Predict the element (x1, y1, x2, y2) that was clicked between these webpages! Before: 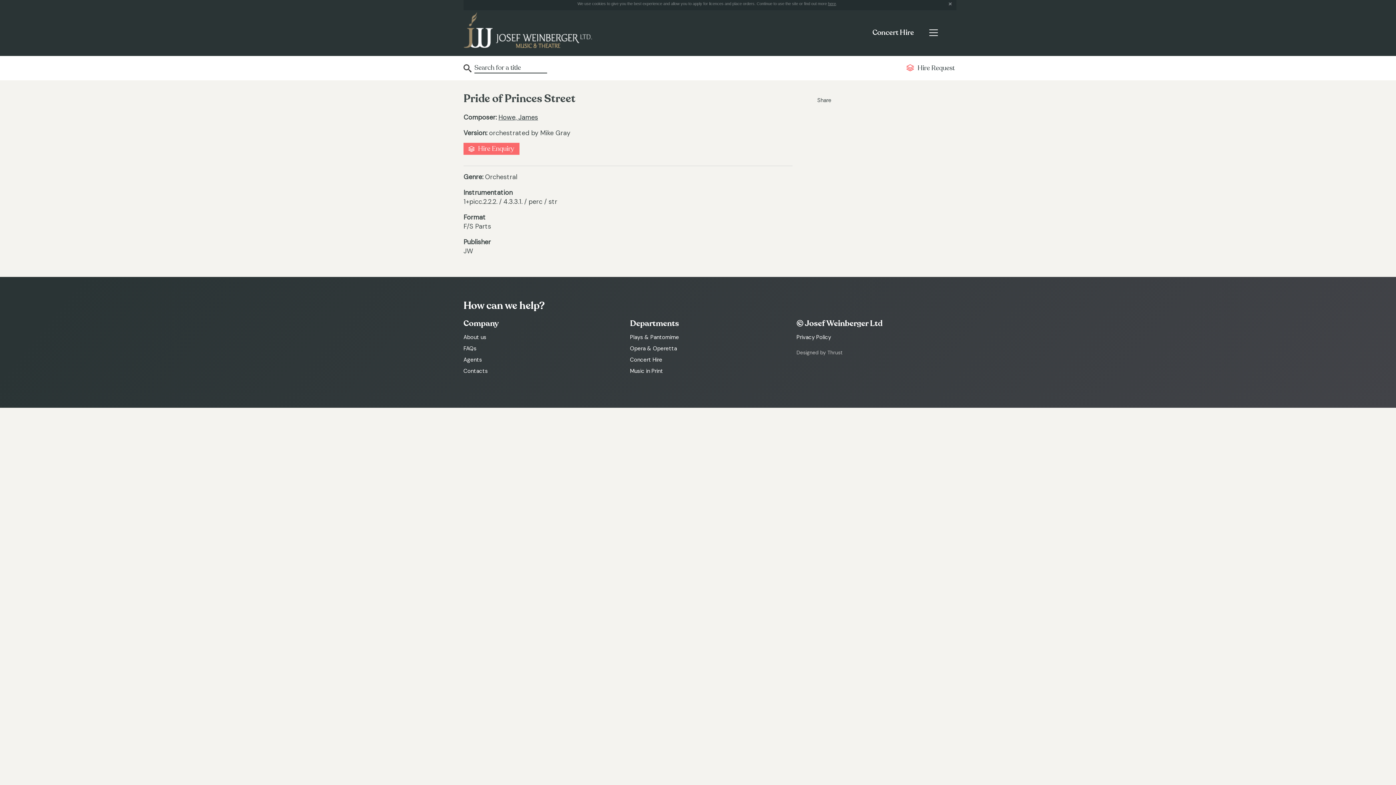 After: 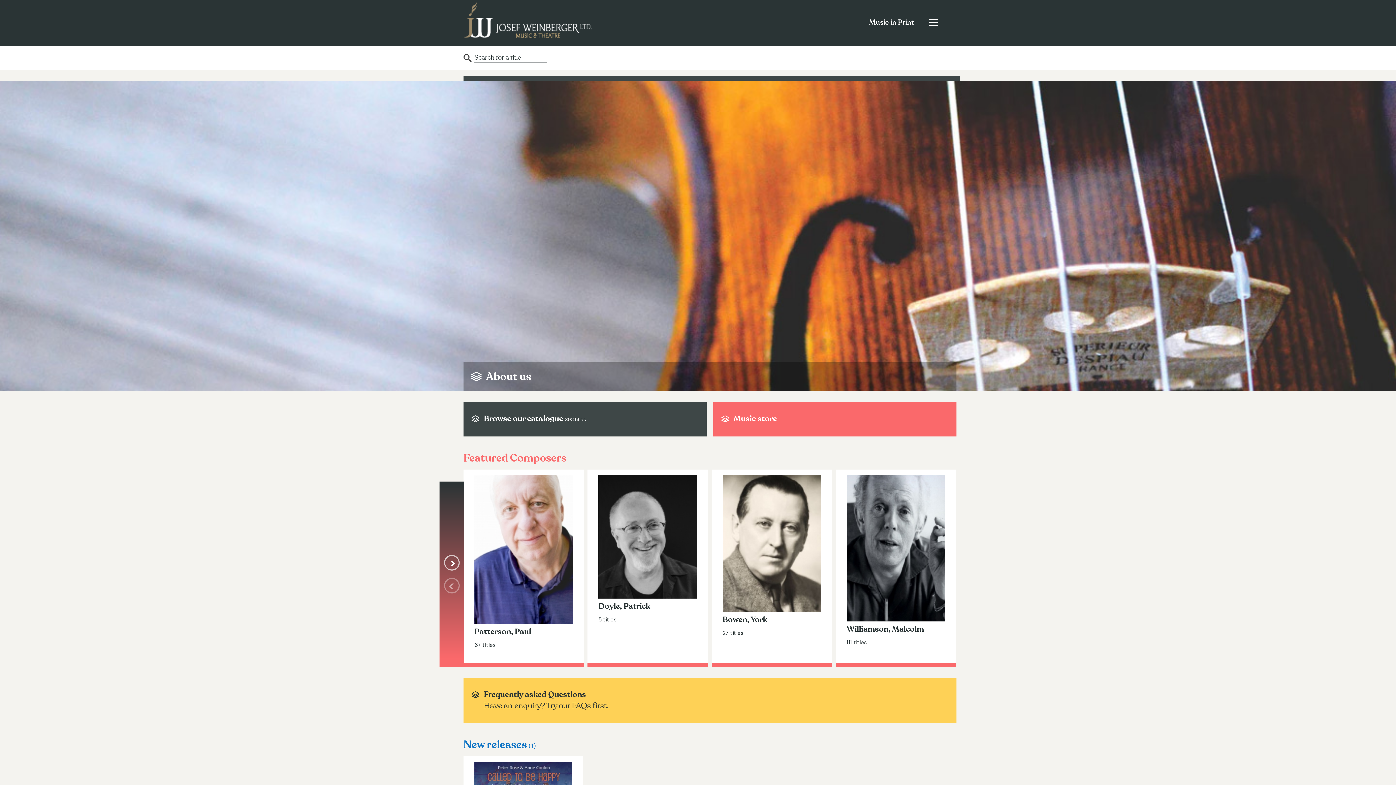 Action: label: Music in Print bbox: (630, 367, 790, 375)